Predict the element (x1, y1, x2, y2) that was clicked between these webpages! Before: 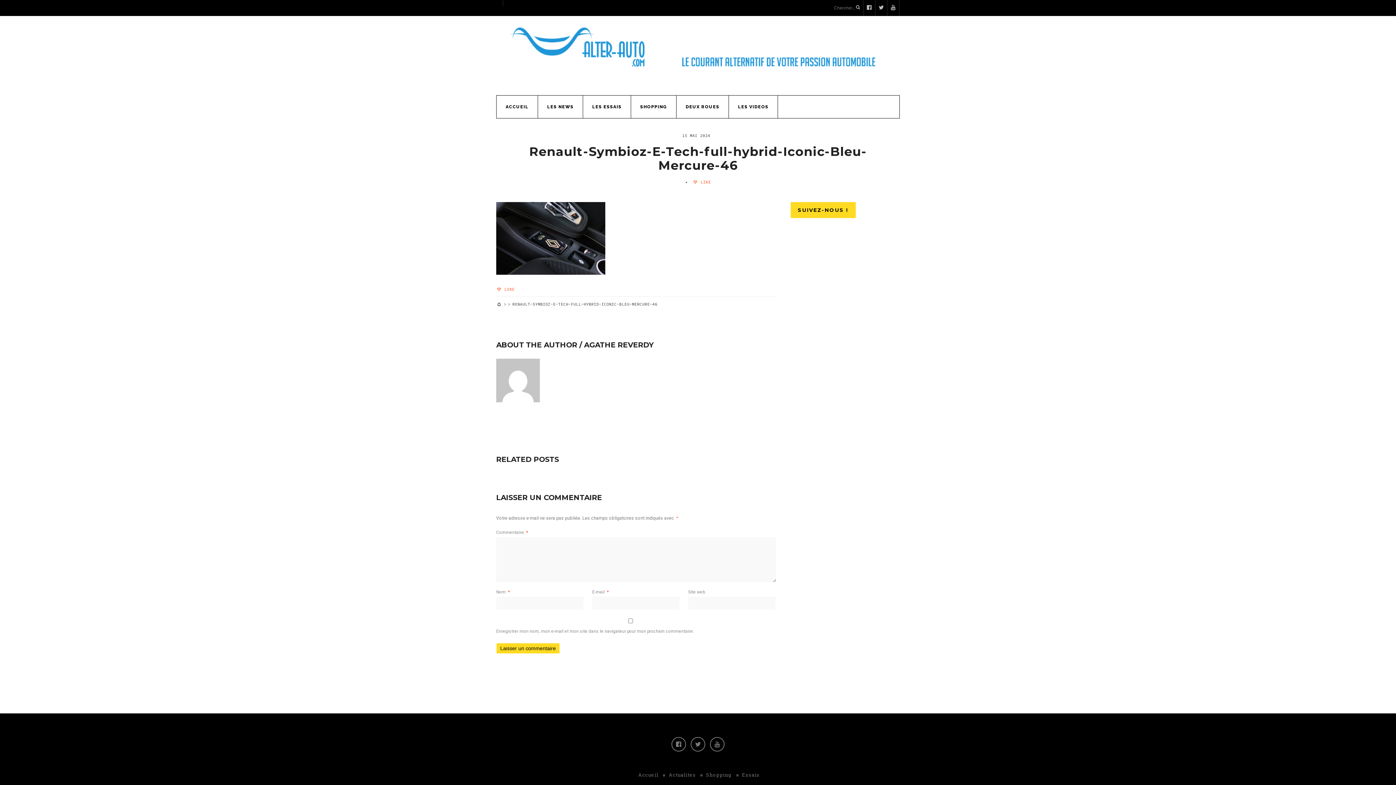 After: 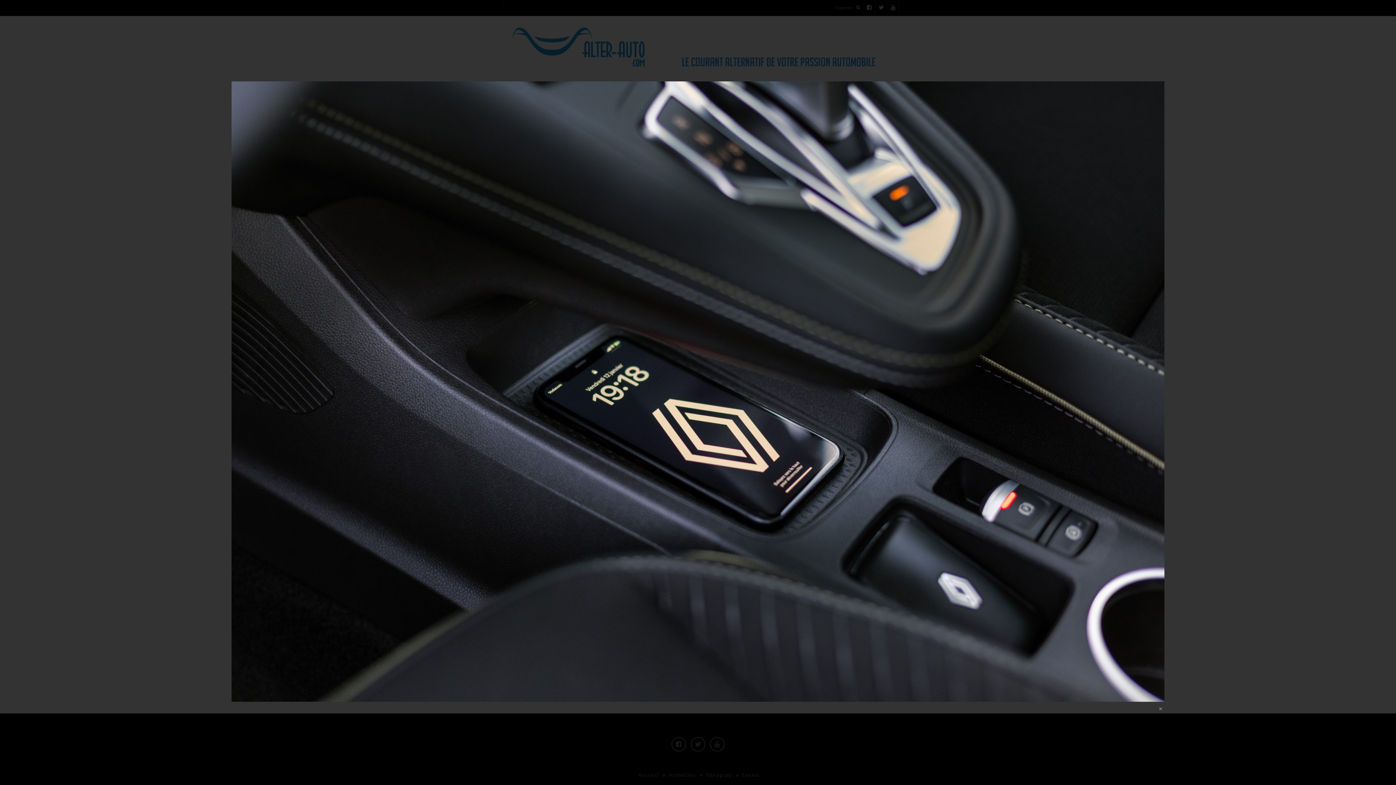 Action: bbox: (496, 202, 776, 274)